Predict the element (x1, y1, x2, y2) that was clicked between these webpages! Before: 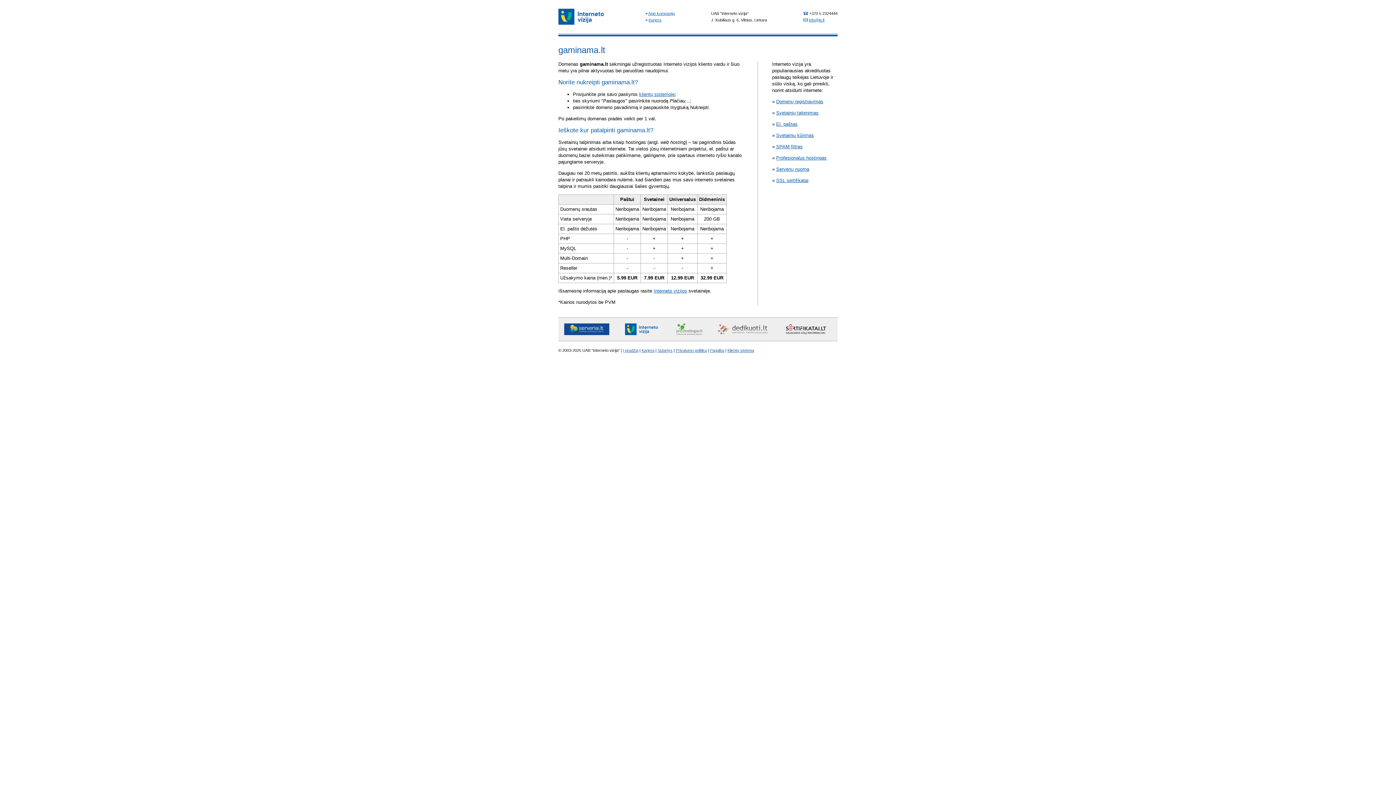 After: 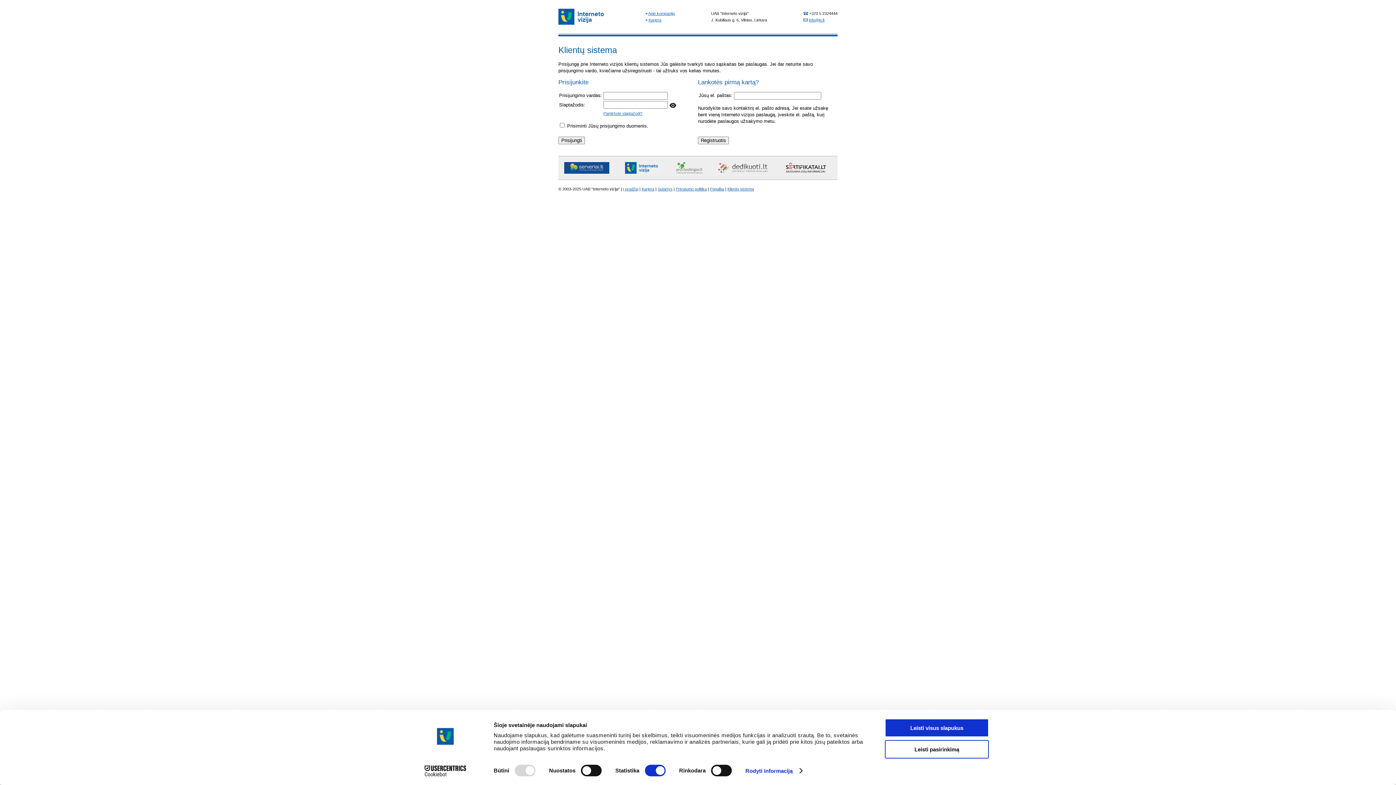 Action: label: klientų sistemoje bbox: (639, 91, 674, 97)